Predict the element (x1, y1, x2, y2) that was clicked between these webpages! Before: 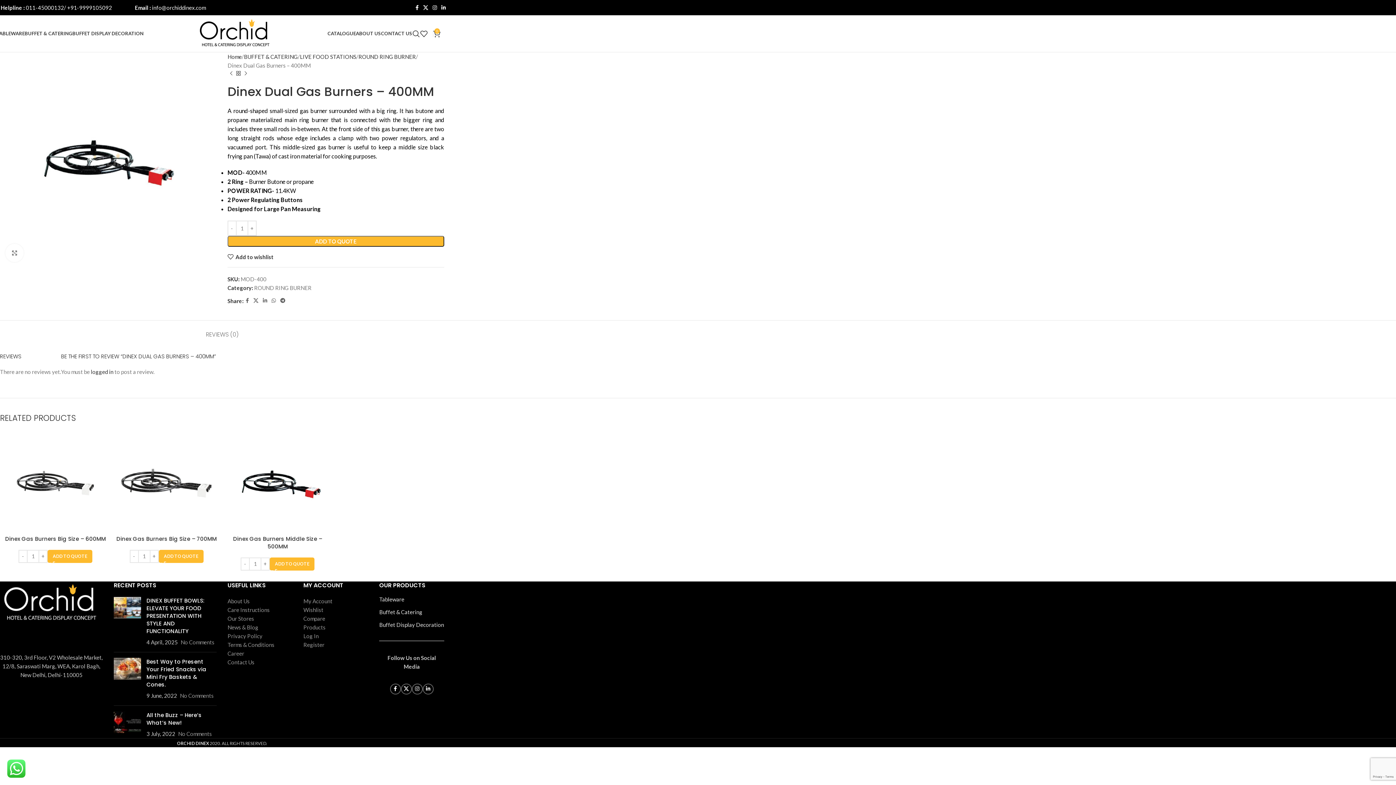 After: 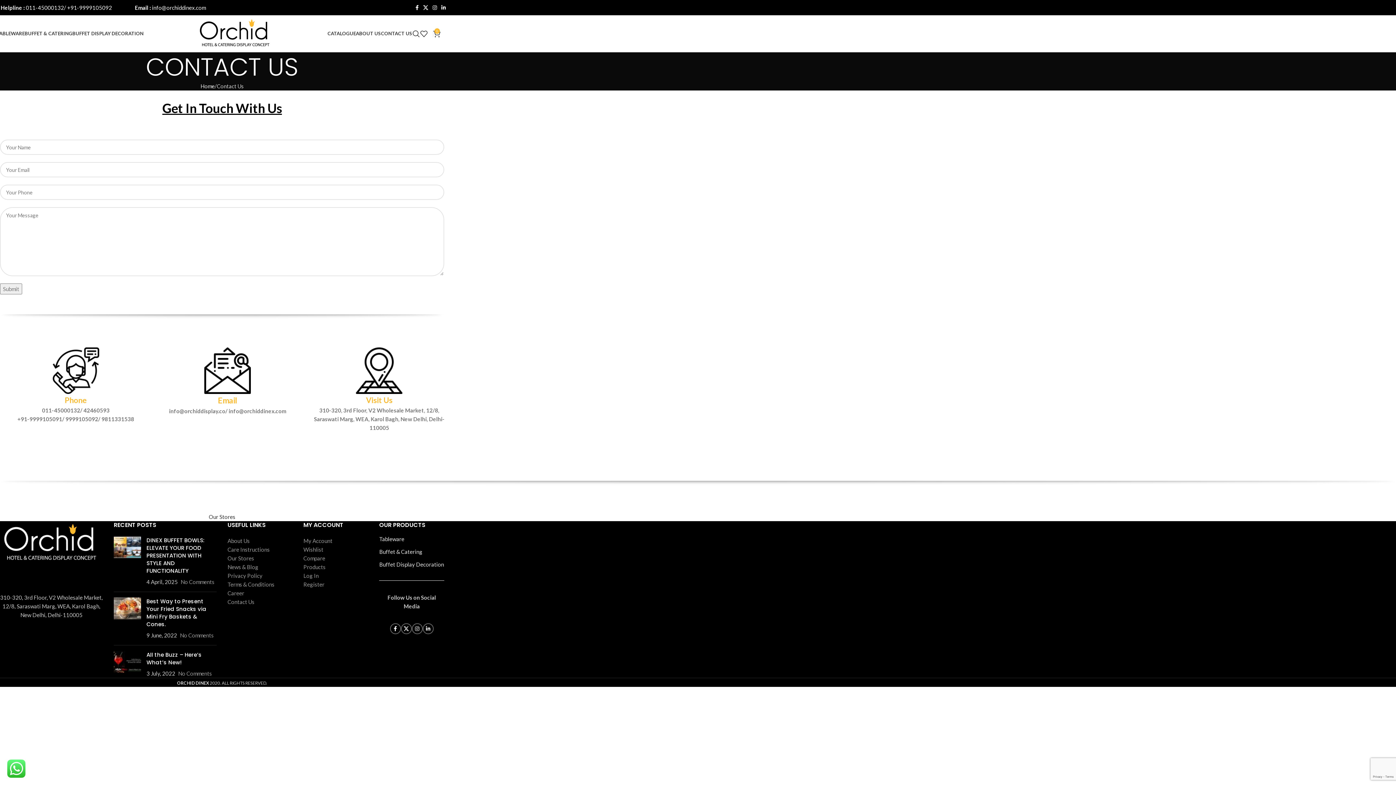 Action: bbox: (227, 659, 254, 665) label: Contact Us